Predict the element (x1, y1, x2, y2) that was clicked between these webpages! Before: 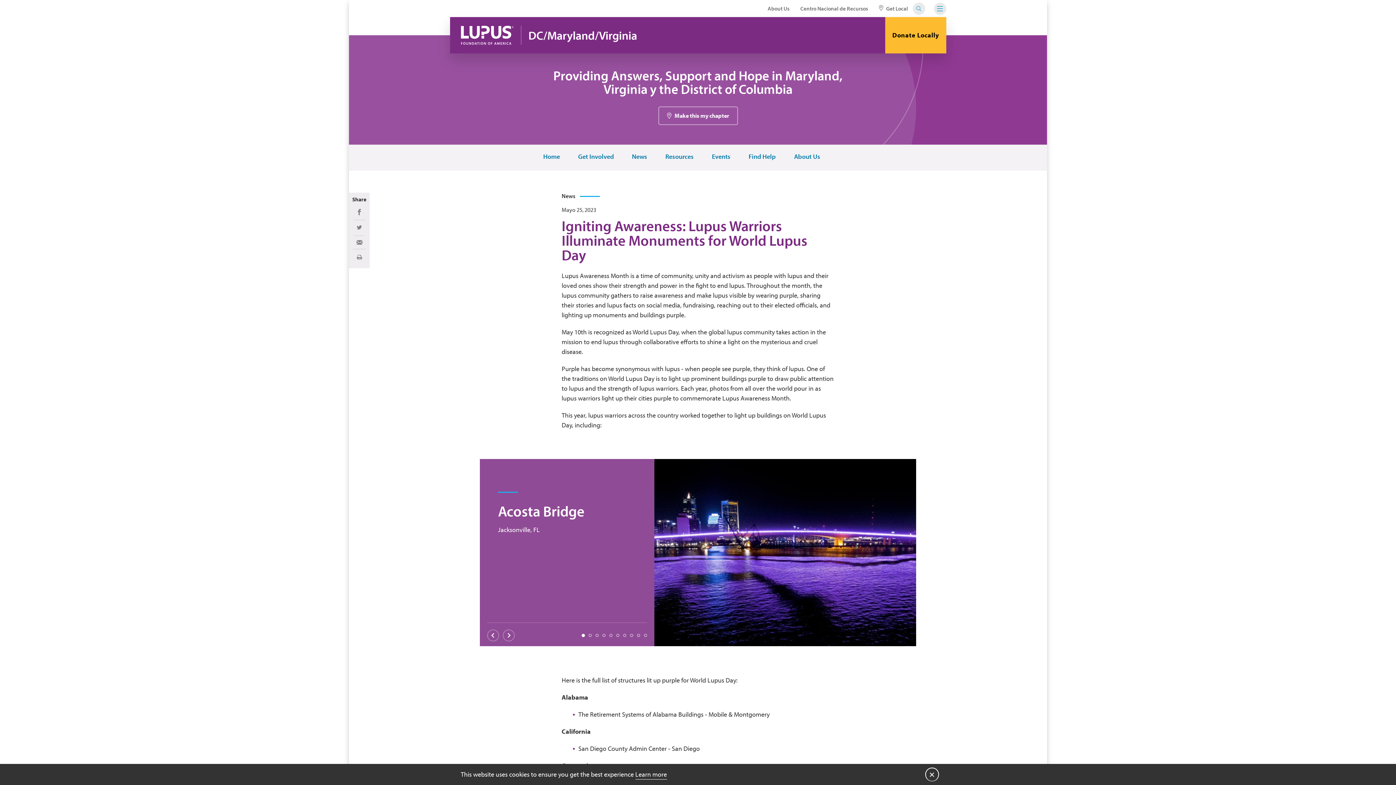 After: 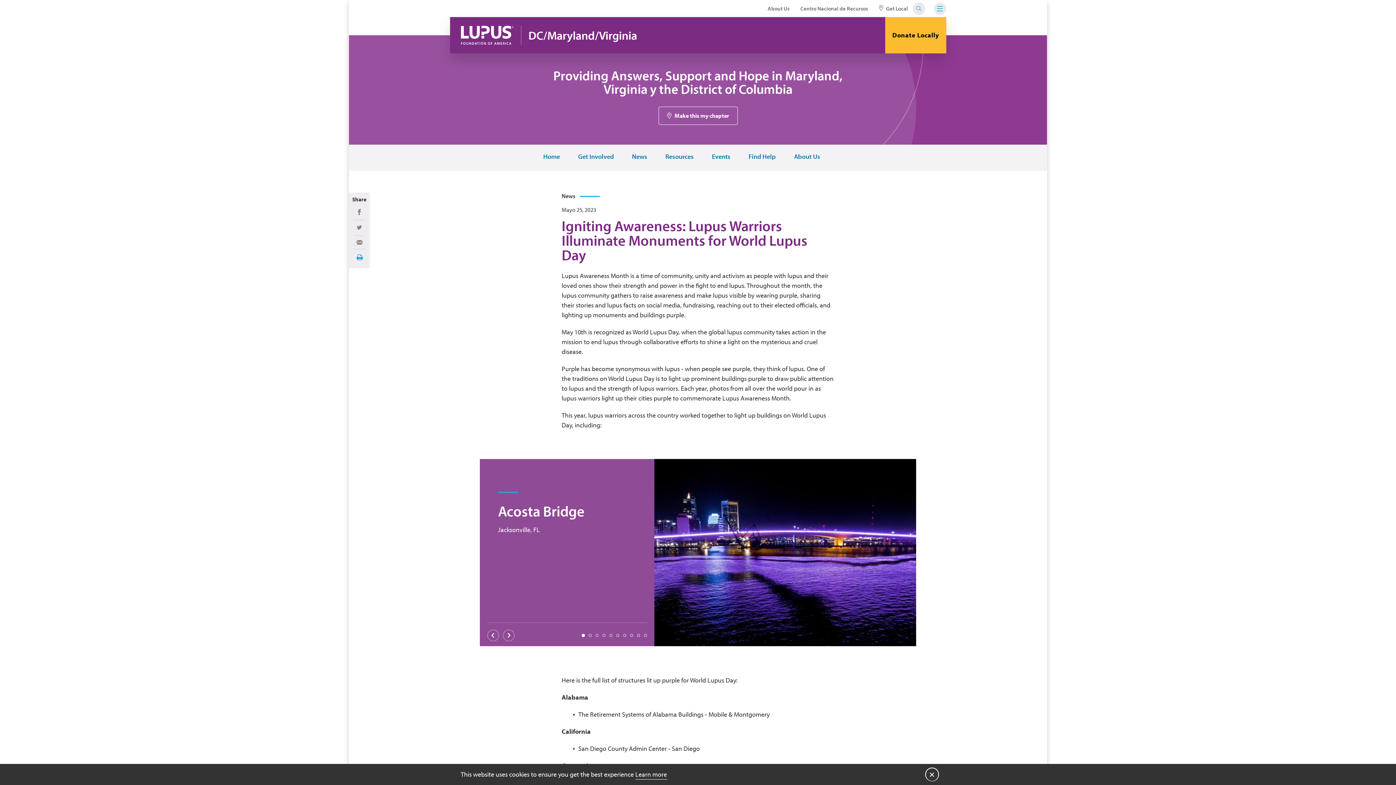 Action: bbox: (353, 249, 365, 265) label: Imprimir